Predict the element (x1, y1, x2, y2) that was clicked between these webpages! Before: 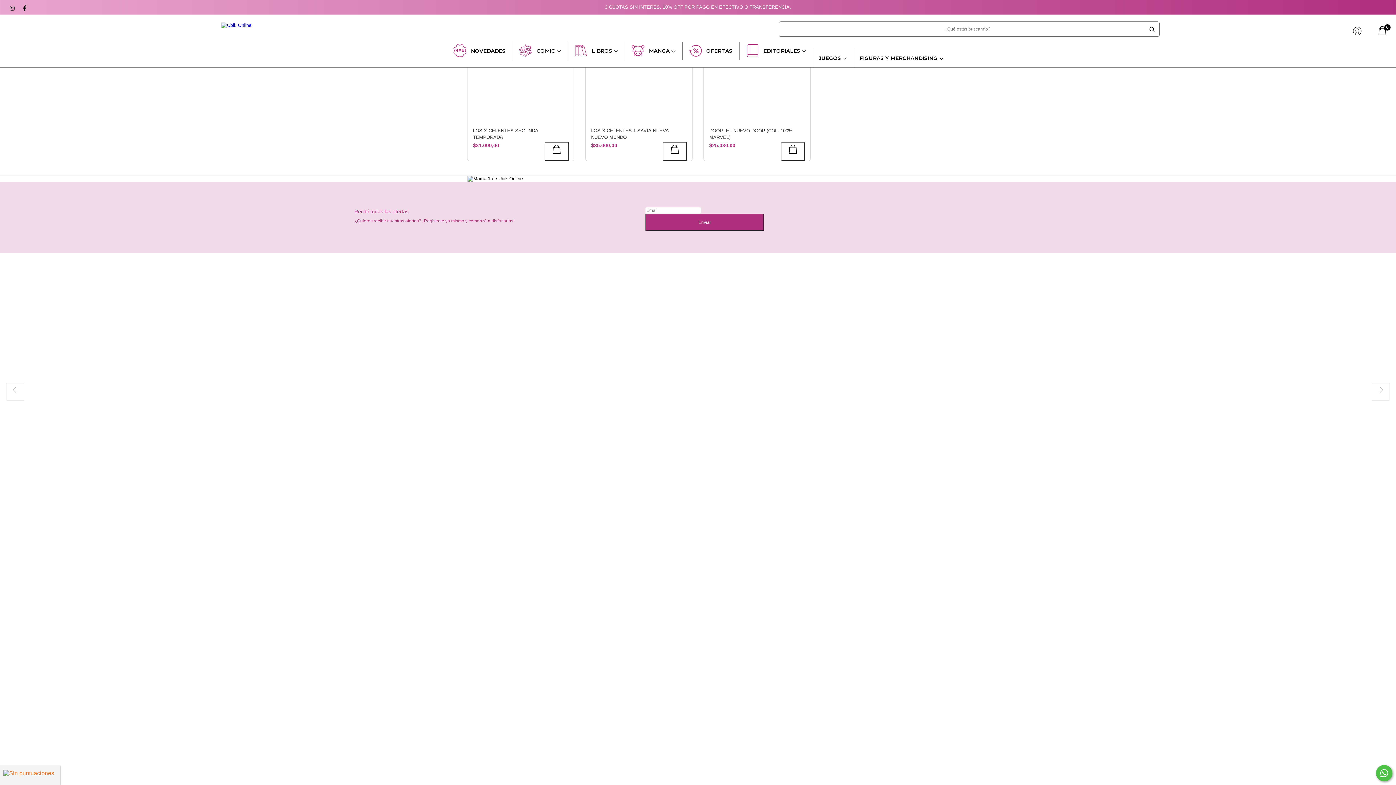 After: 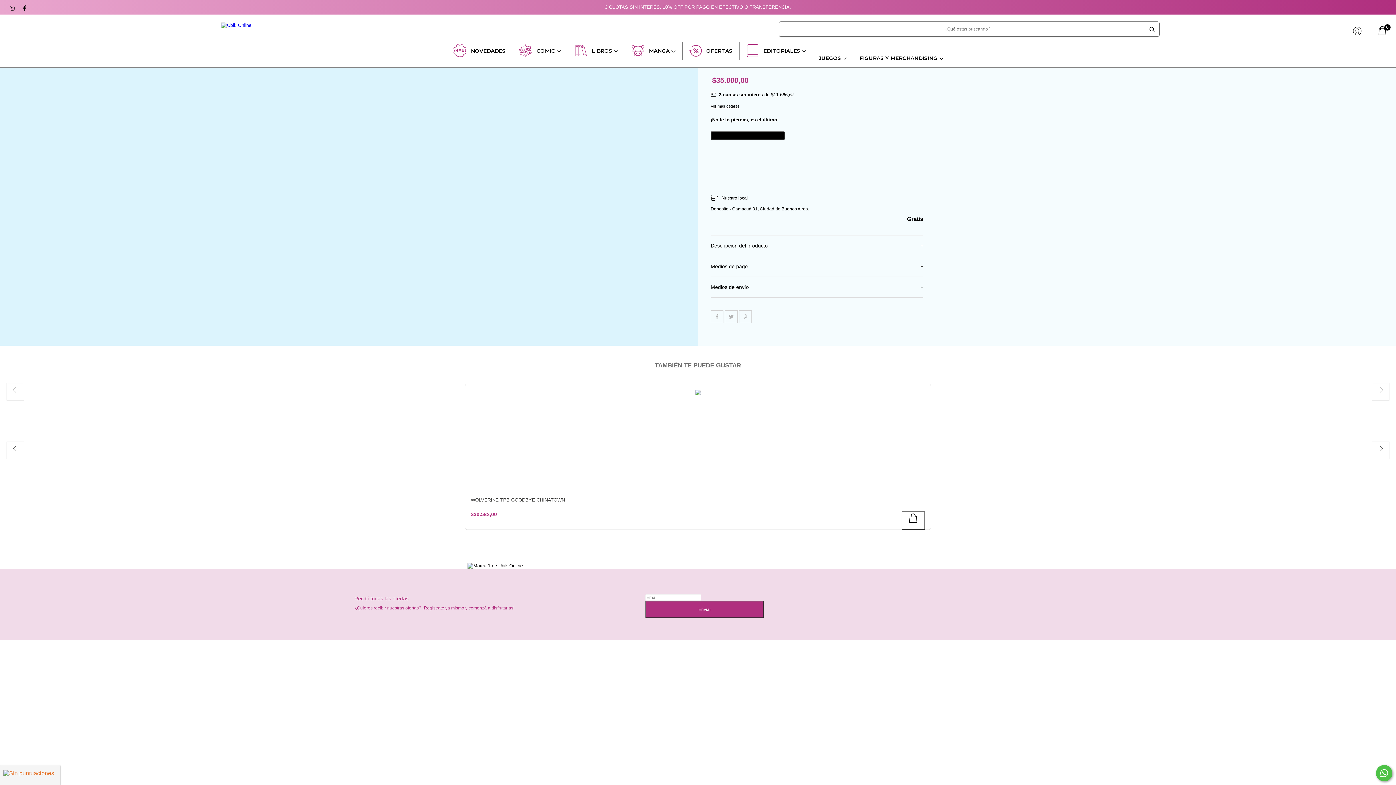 Action: label: LOS X CELENTES 1 SAVIA NUEVA NUEVO MUNDO bbox: (591, 127, 686, 148)